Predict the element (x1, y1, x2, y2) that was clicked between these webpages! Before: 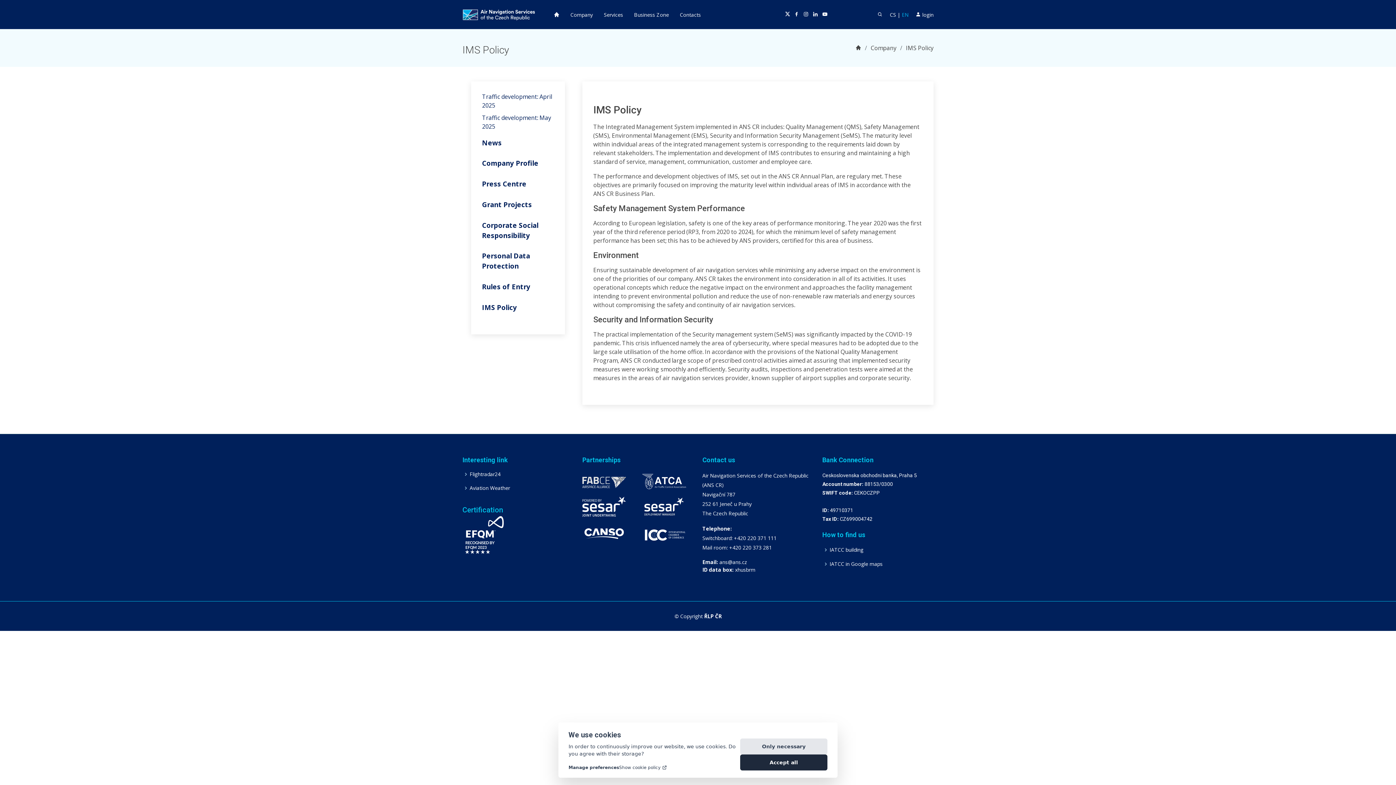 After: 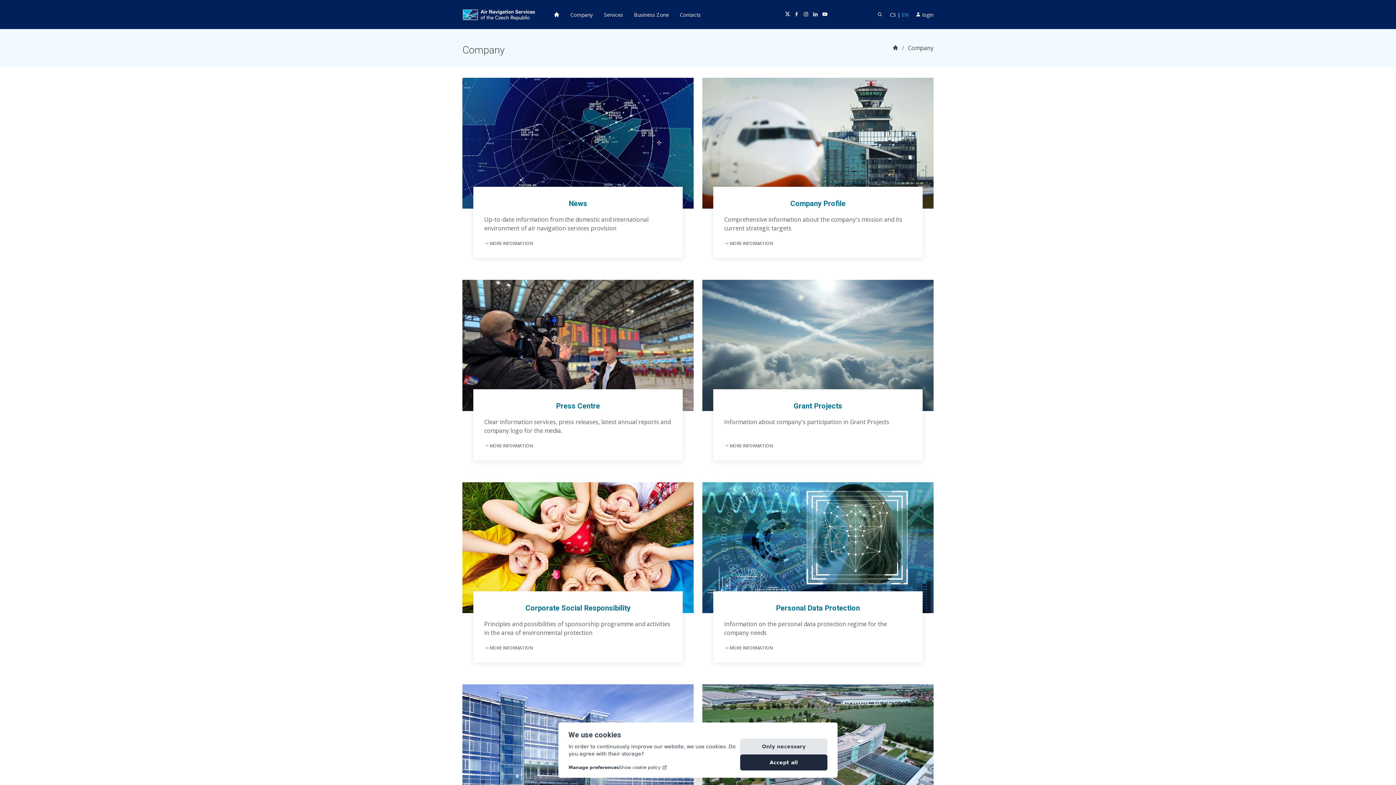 Action: label: Company bbox: (559, 7, 593, 22)